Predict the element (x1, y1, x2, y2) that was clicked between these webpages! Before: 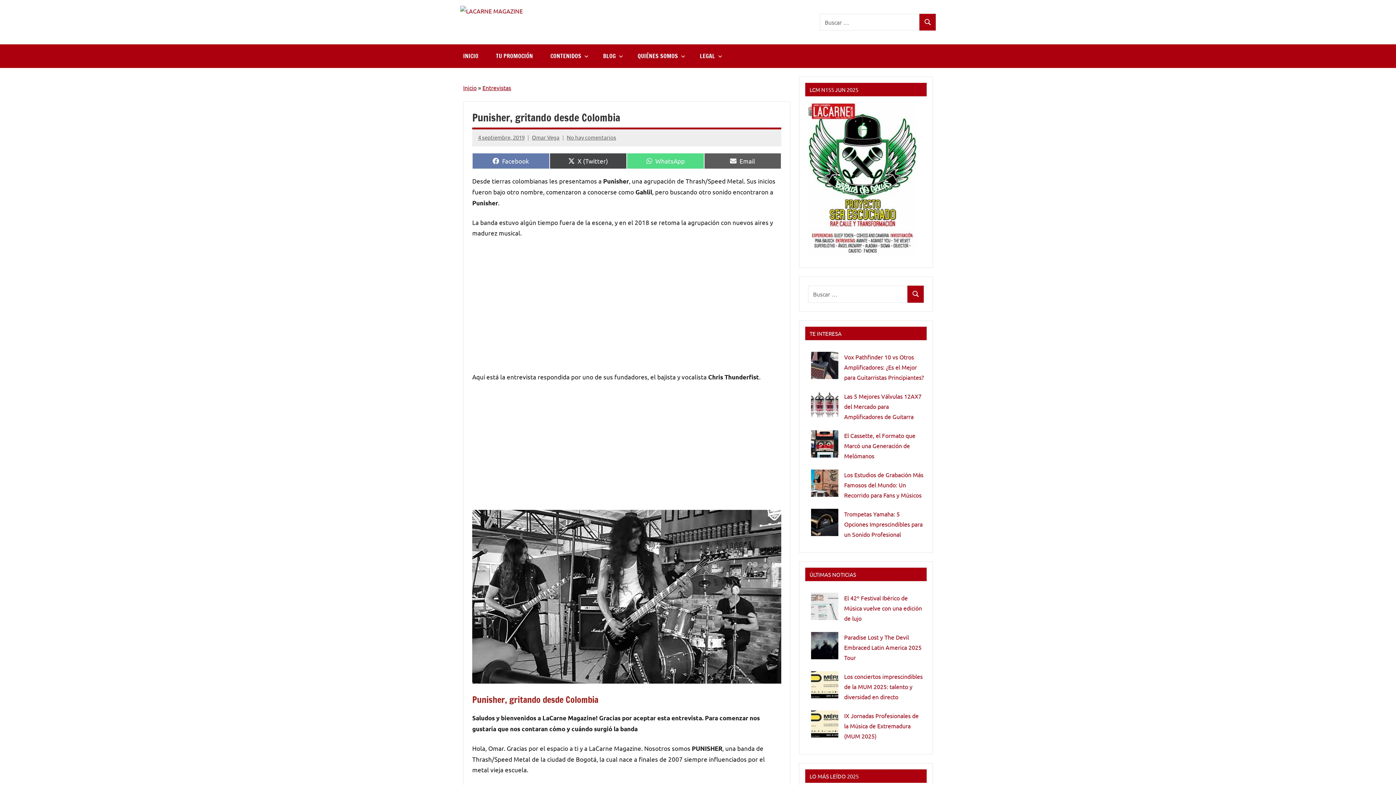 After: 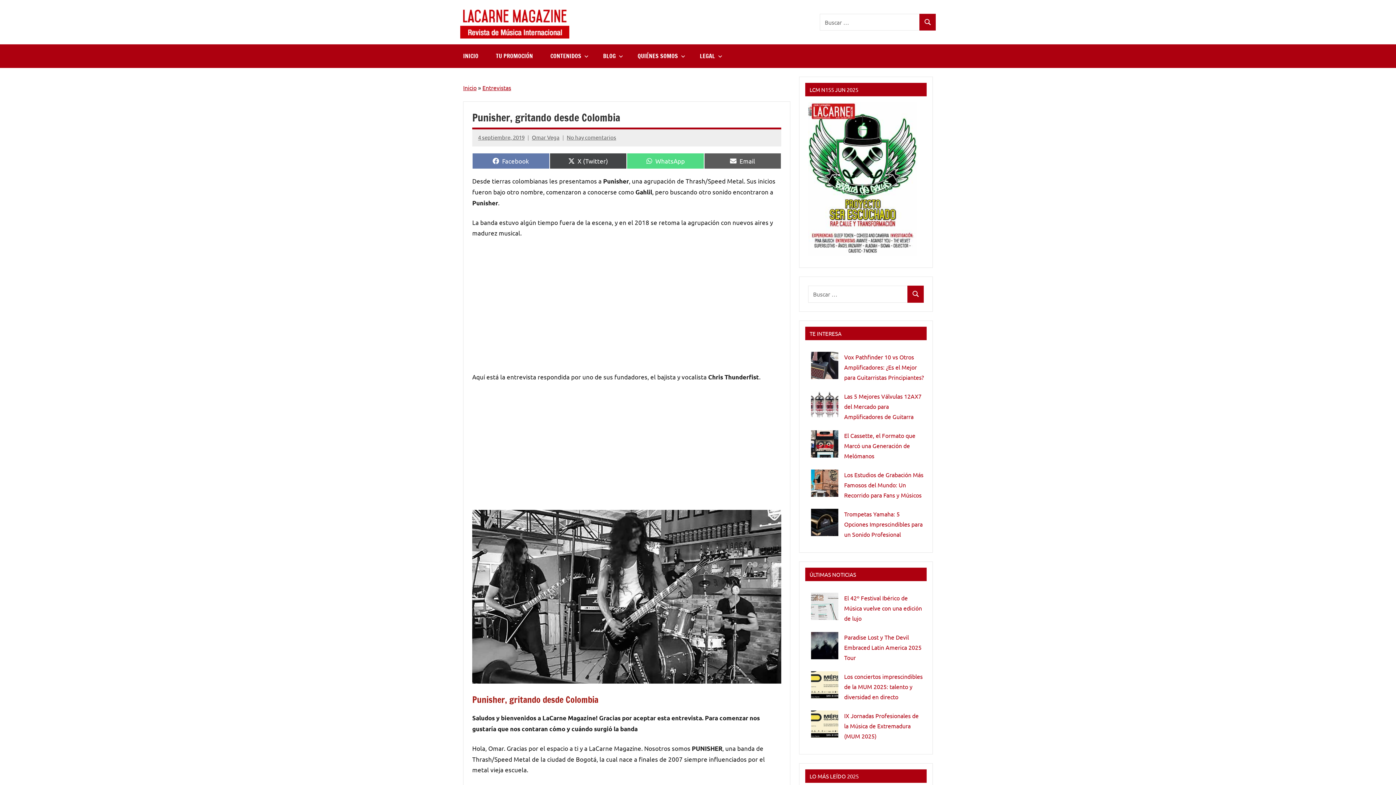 Action: bbox: (478, 133, 524, 140) label: 4 septiembre, 2019